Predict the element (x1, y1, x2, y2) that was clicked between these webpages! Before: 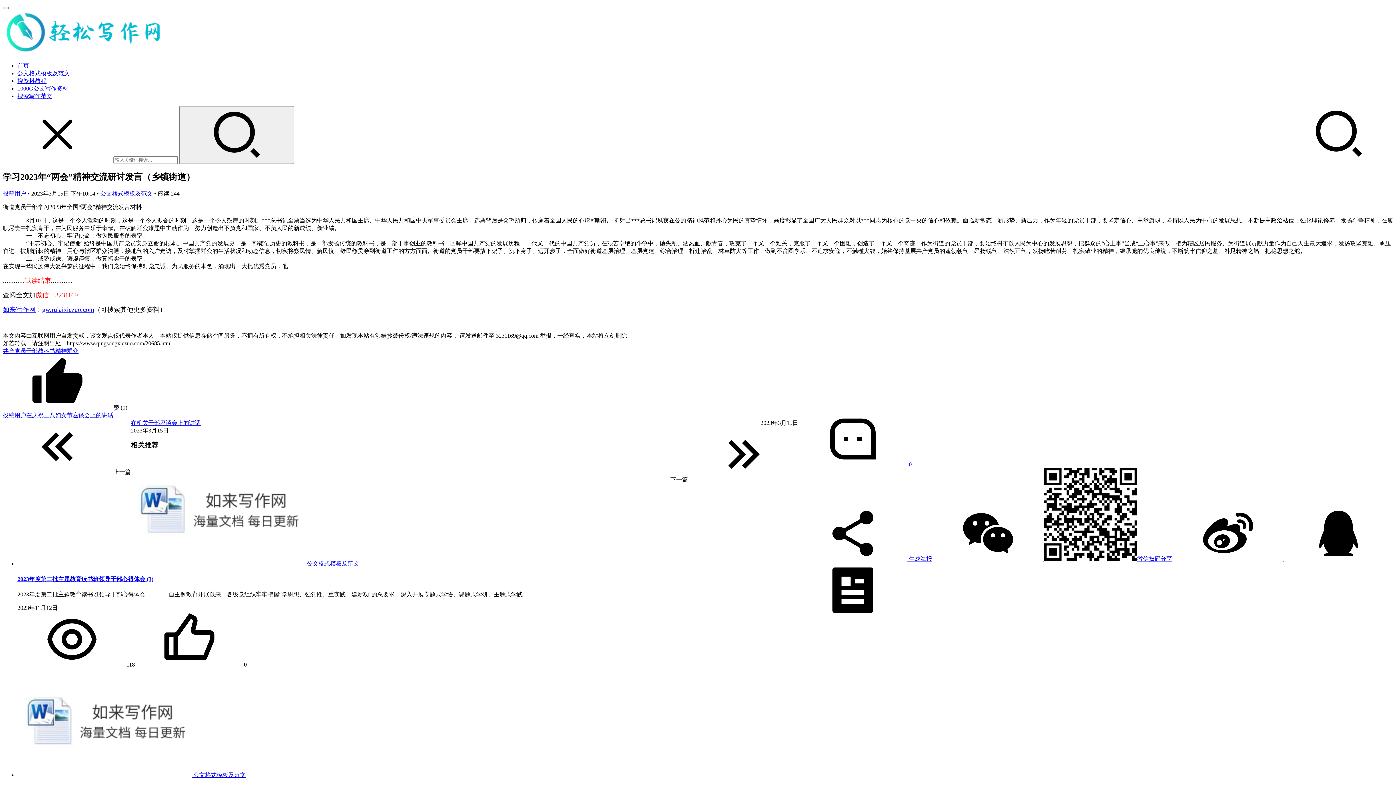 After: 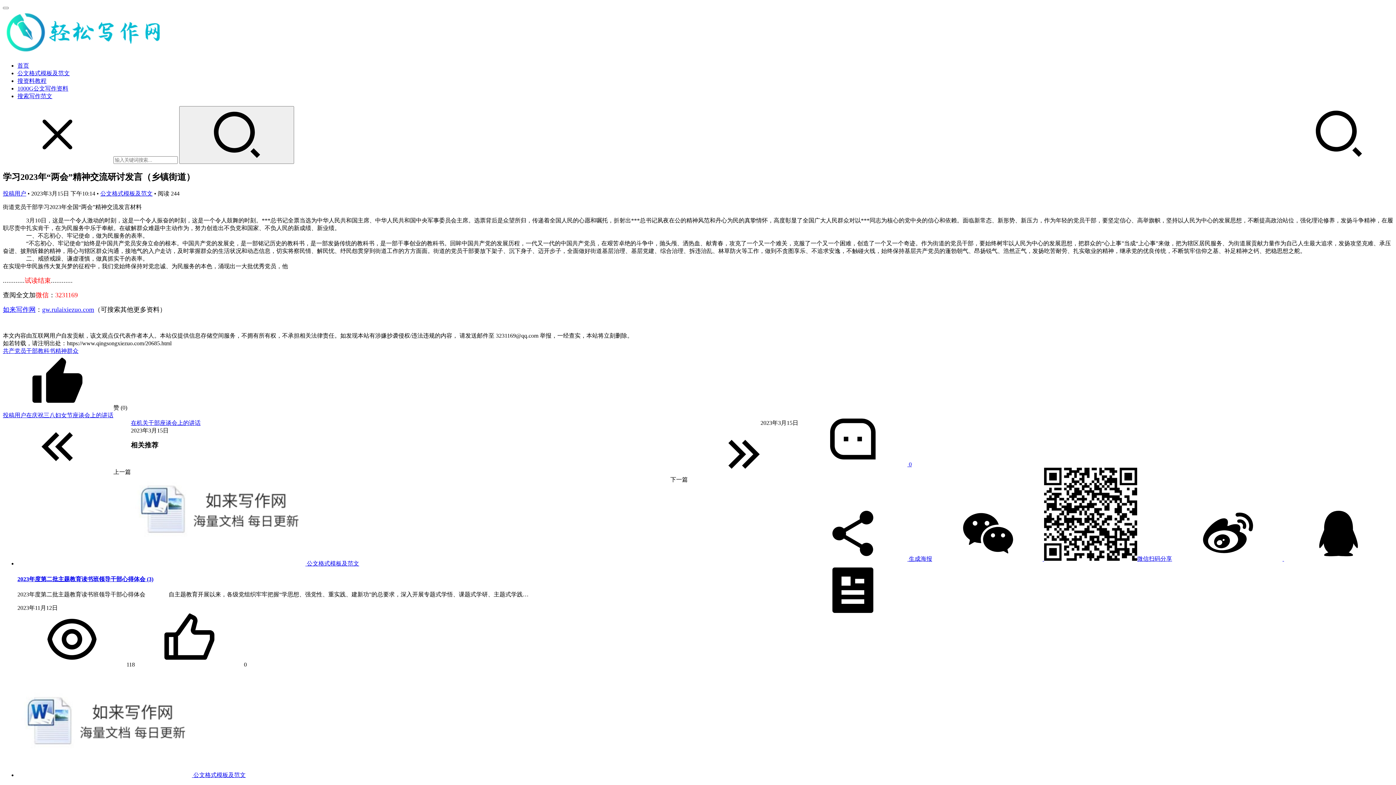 Action: bbox: (130, 560, 306, 567) label:  